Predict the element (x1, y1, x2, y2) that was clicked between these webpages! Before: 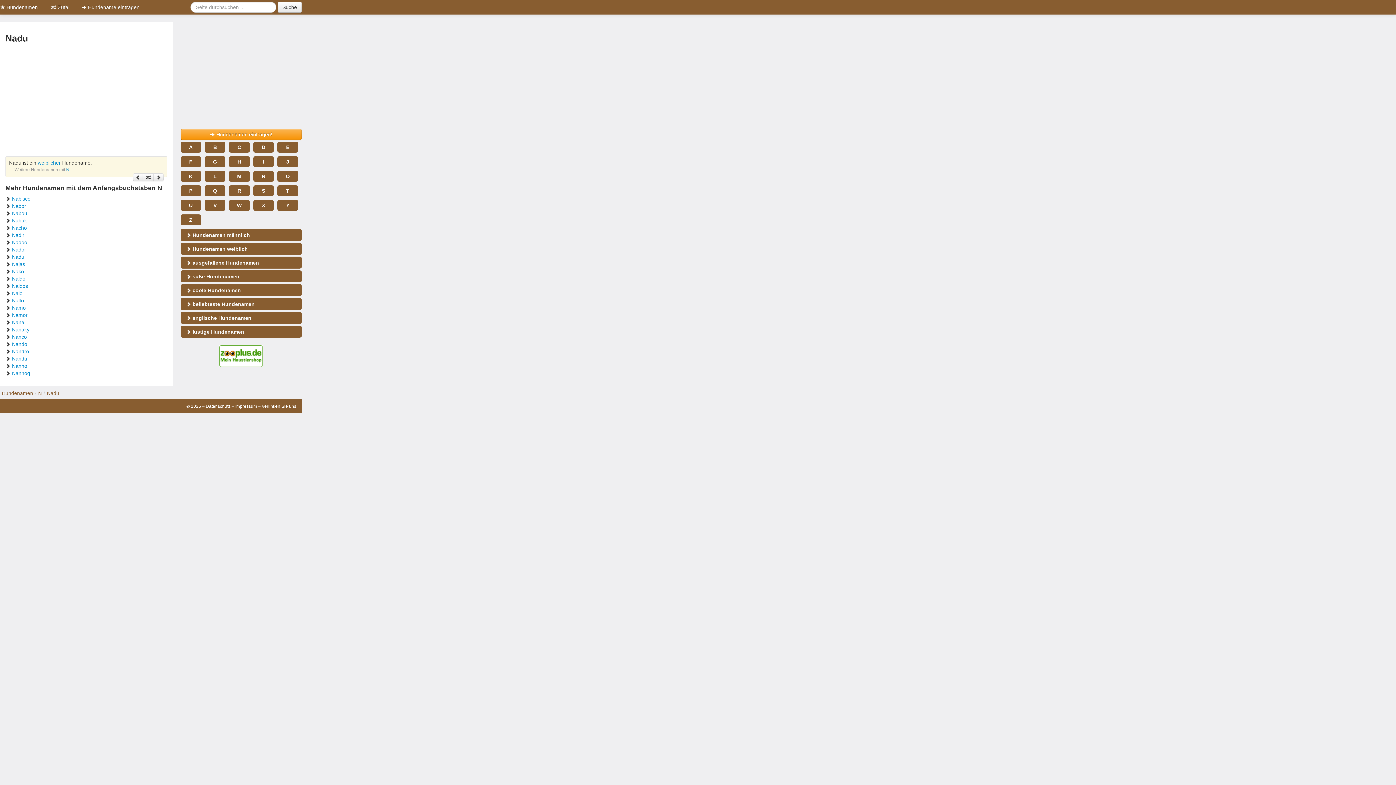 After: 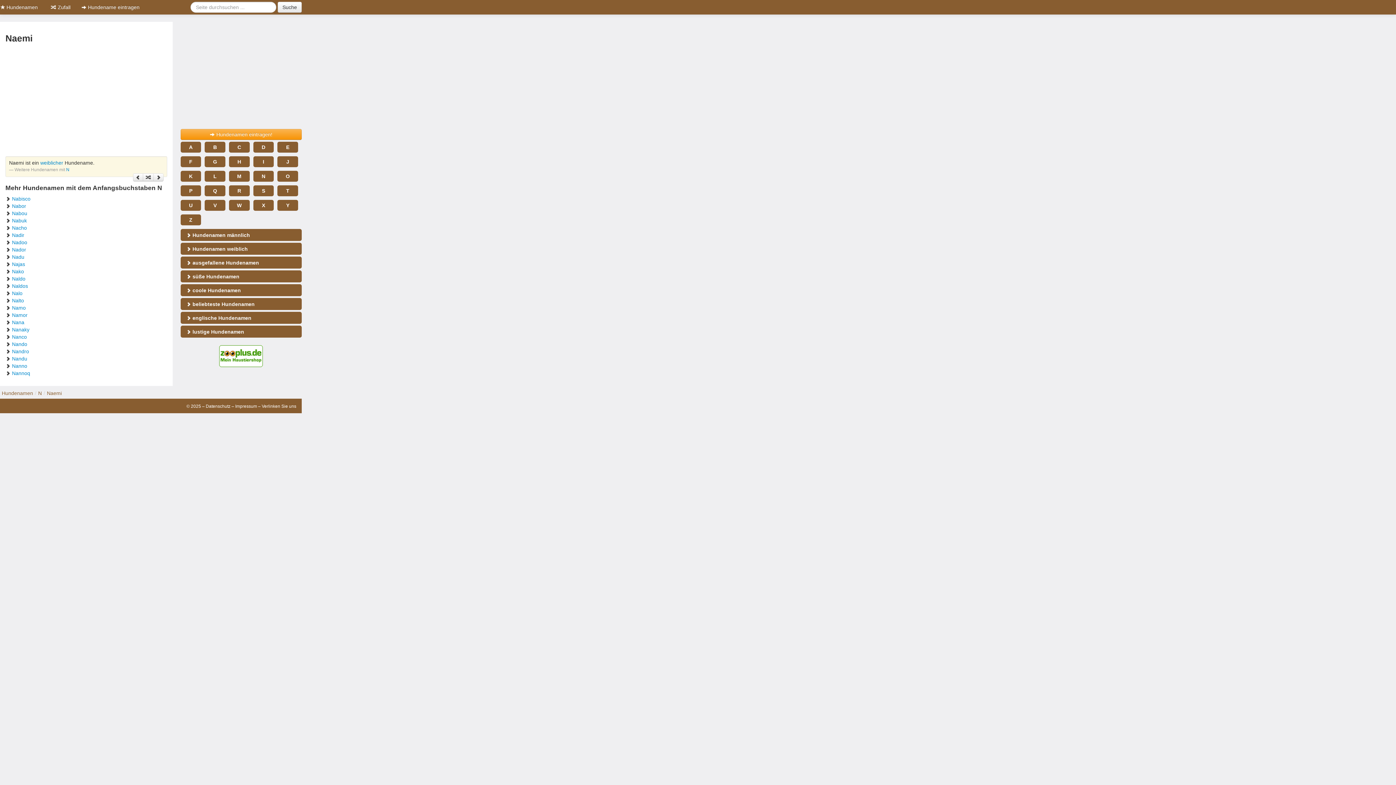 Action: bbox: (153, 173, 163, 181)